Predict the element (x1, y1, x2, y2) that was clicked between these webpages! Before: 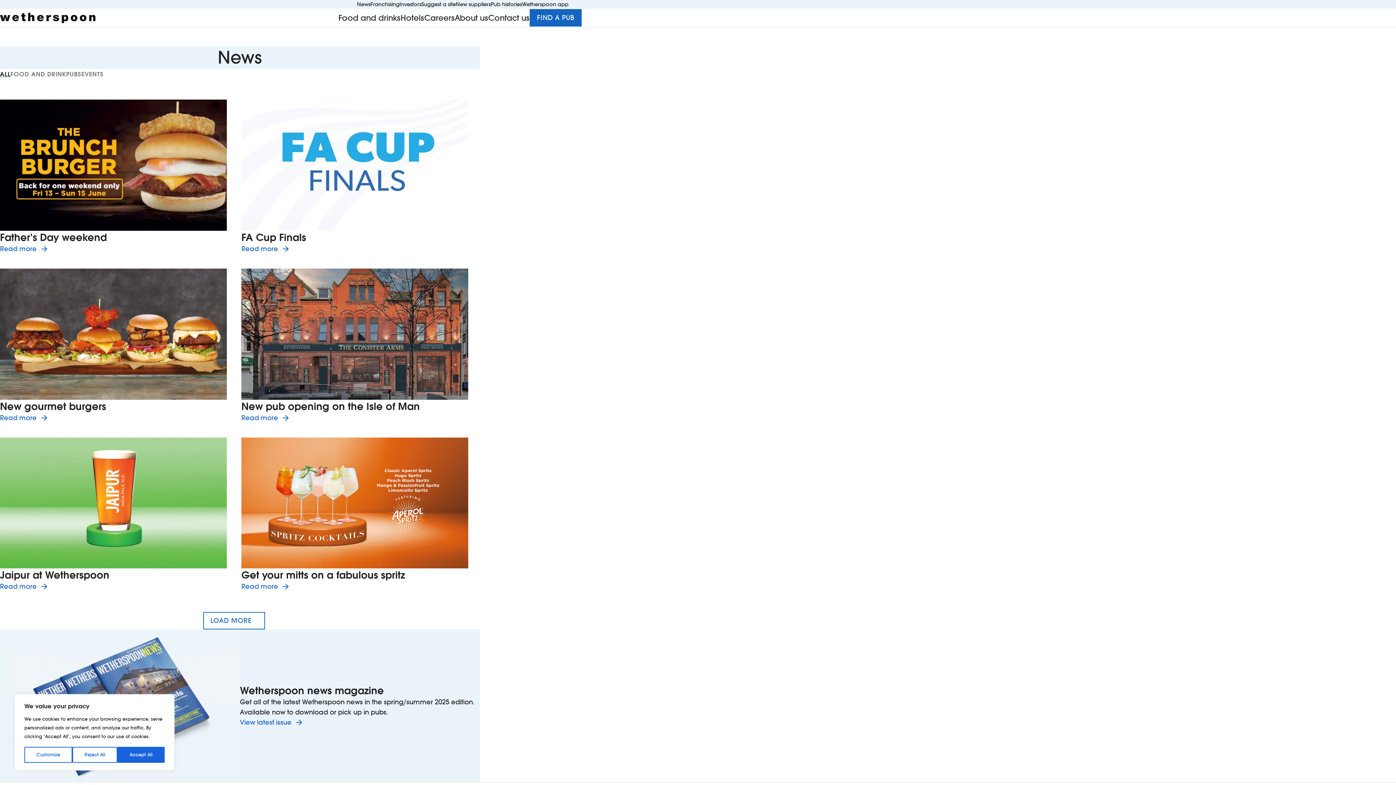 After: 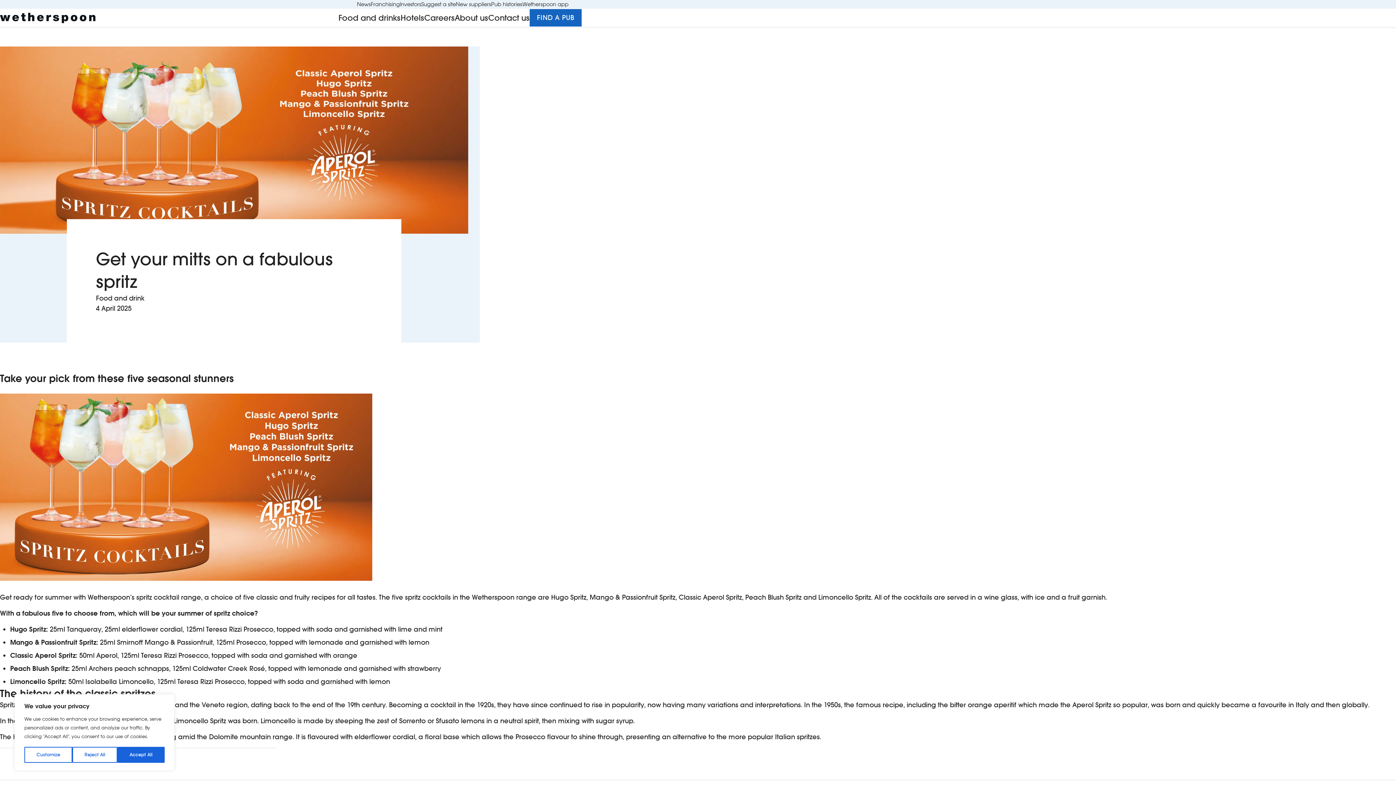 Action: label: Read more 
Read article on Get your mitts on a fabulous spritz bbox: (241, 581, 291, 592)